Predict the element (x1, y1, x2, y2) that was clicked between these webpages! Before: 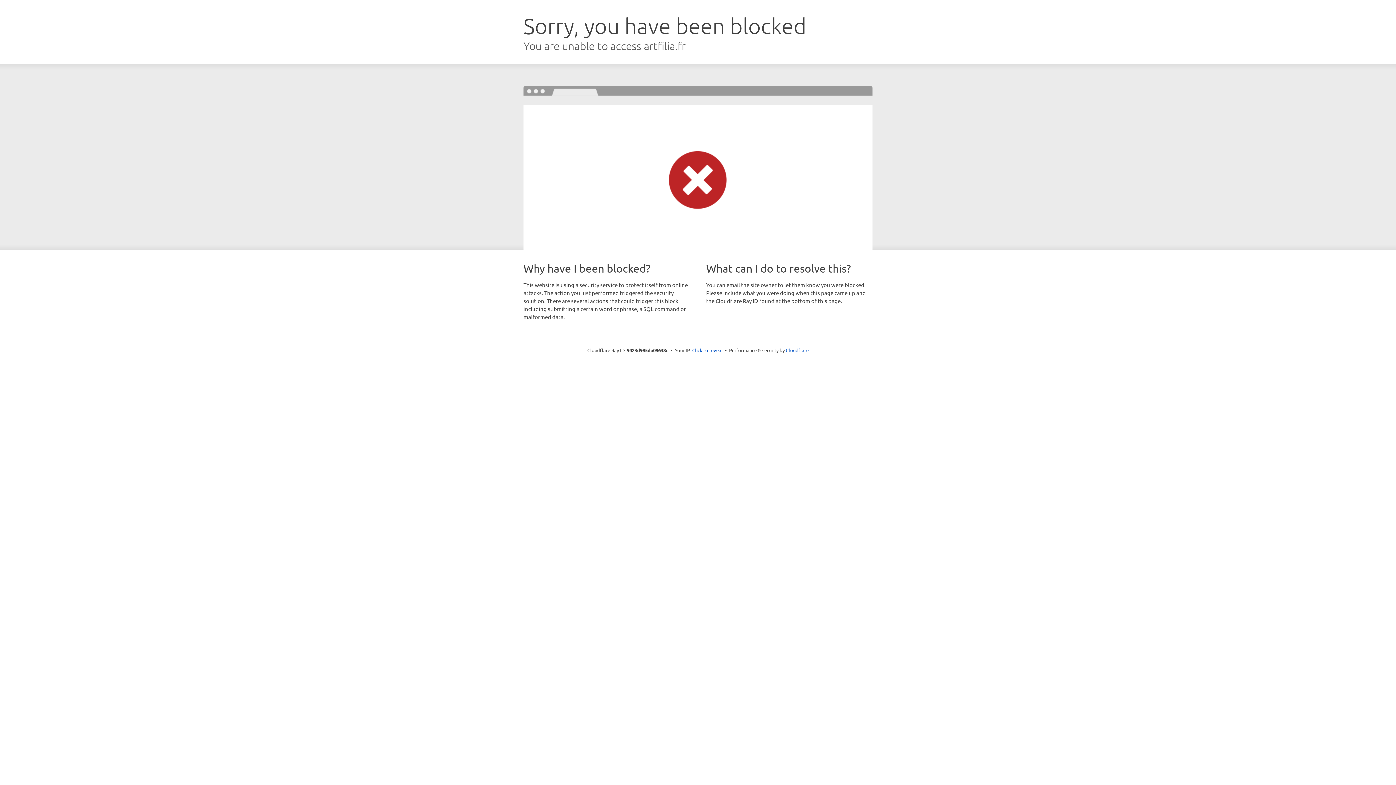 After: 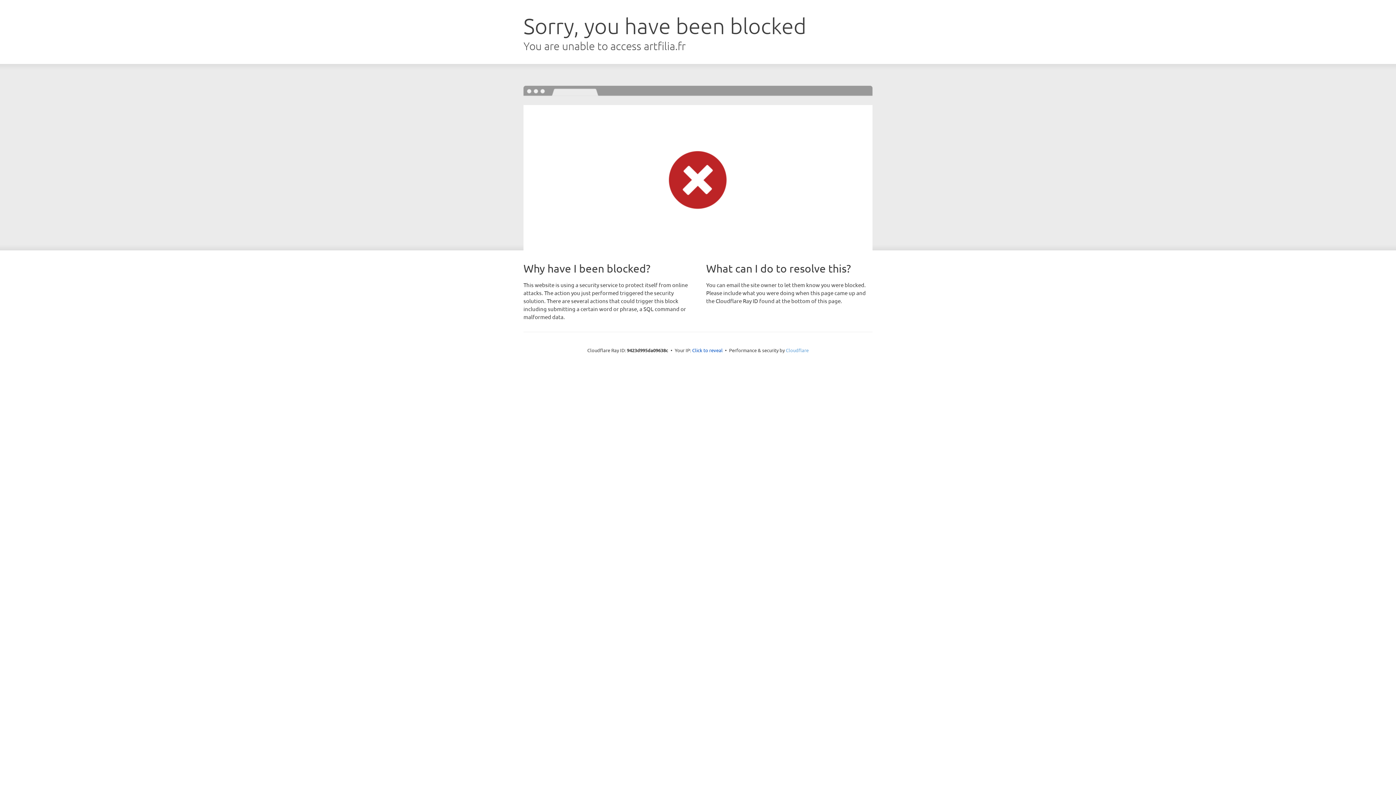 Action: label: Cloudflare bbox: (786, 347, 808, 353)